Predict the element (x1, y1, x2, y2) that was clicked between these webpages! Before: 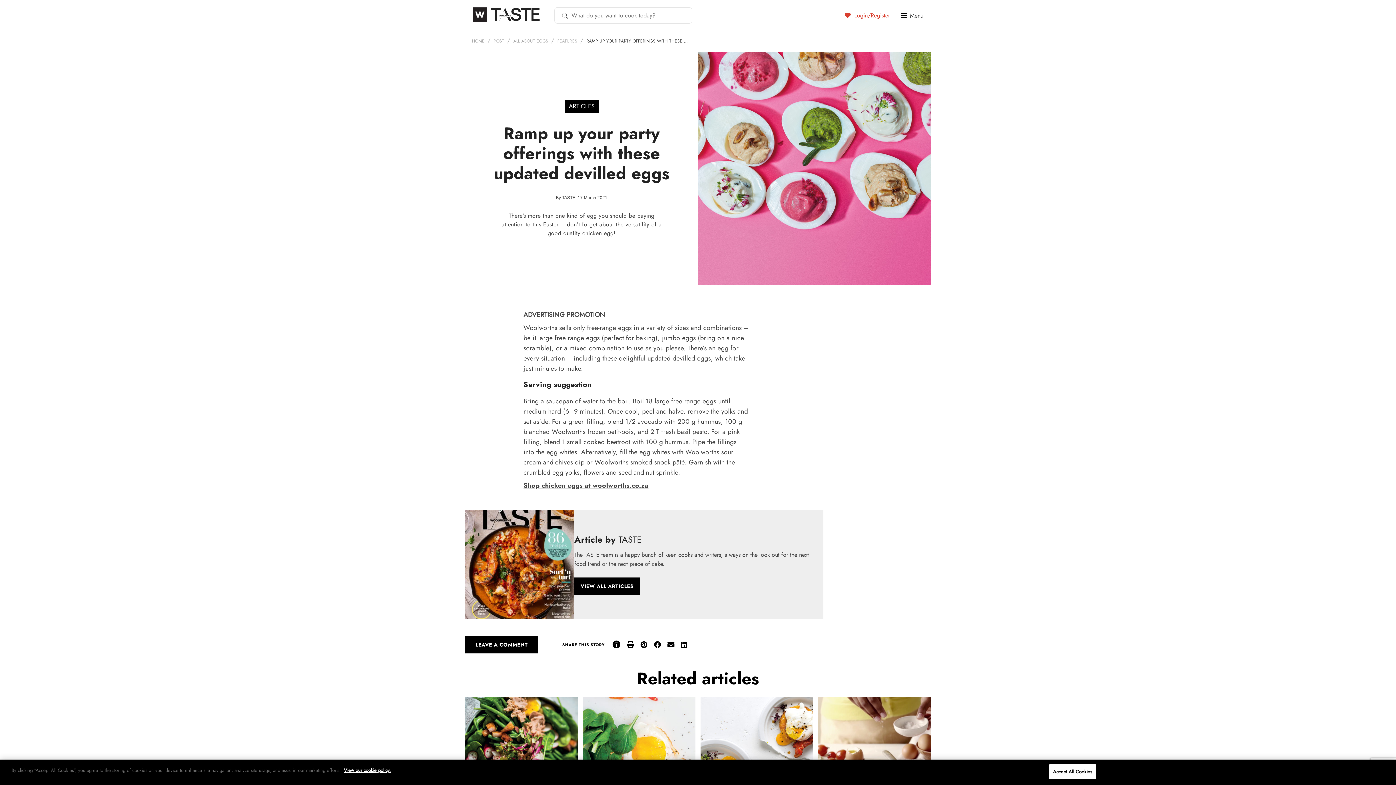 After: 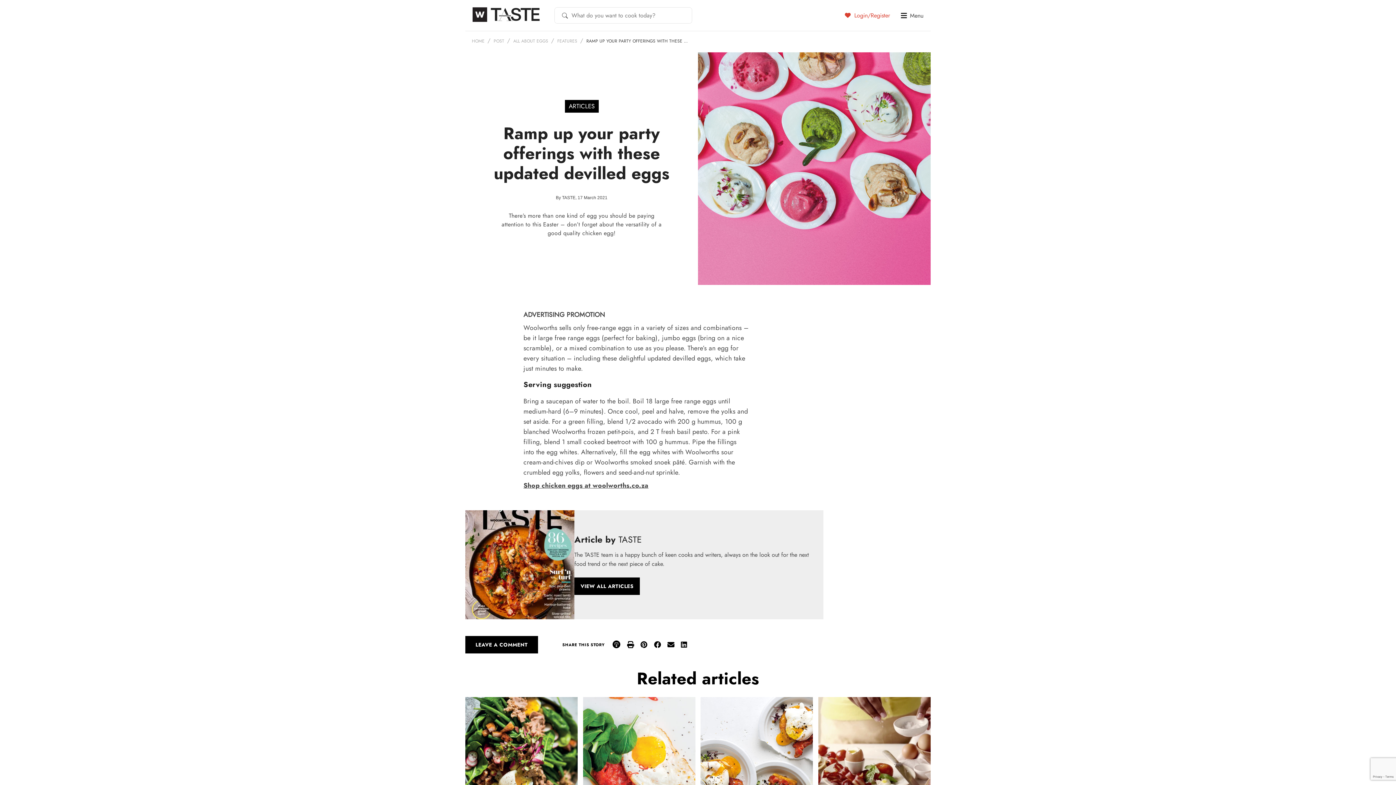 Action: label: Accept All Cookies bbox: (1049, 764, 1096, 779)